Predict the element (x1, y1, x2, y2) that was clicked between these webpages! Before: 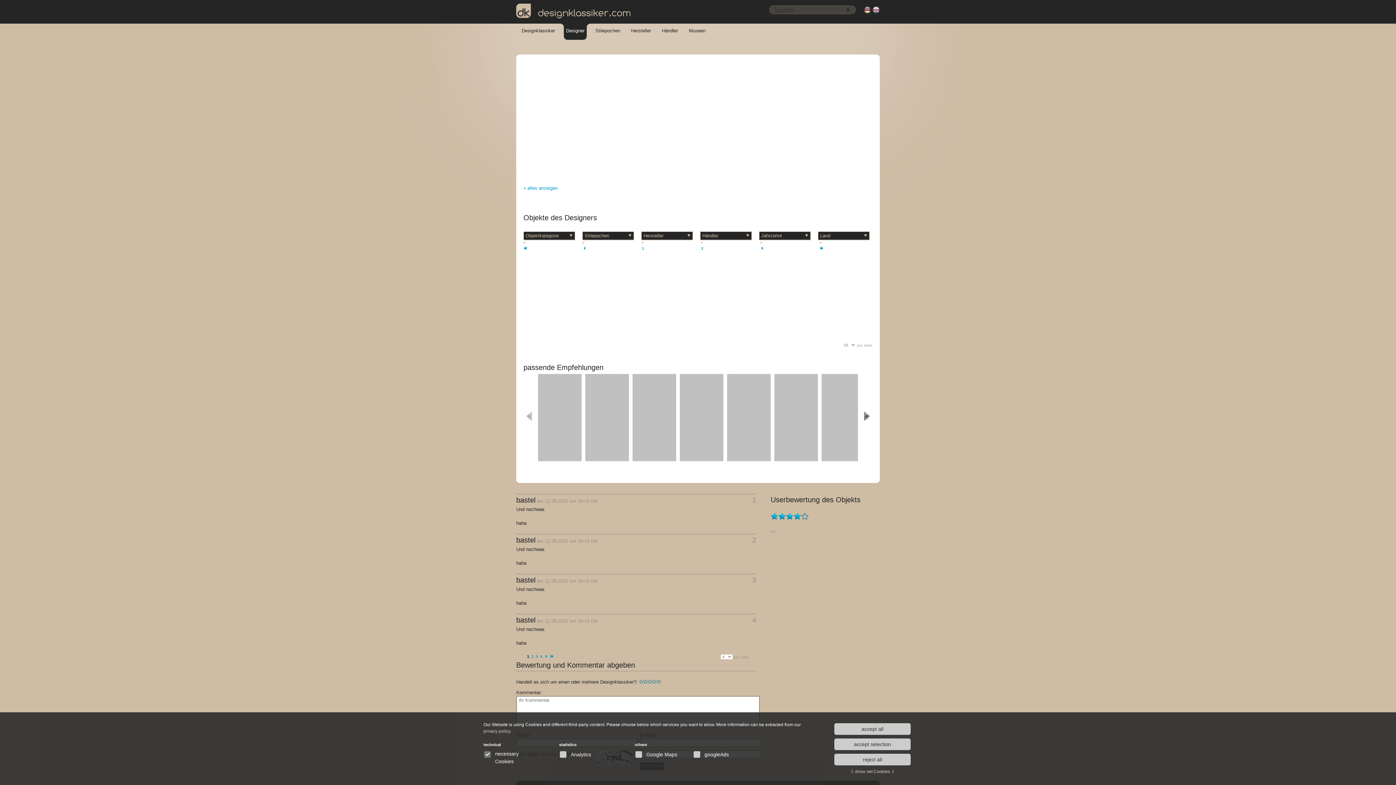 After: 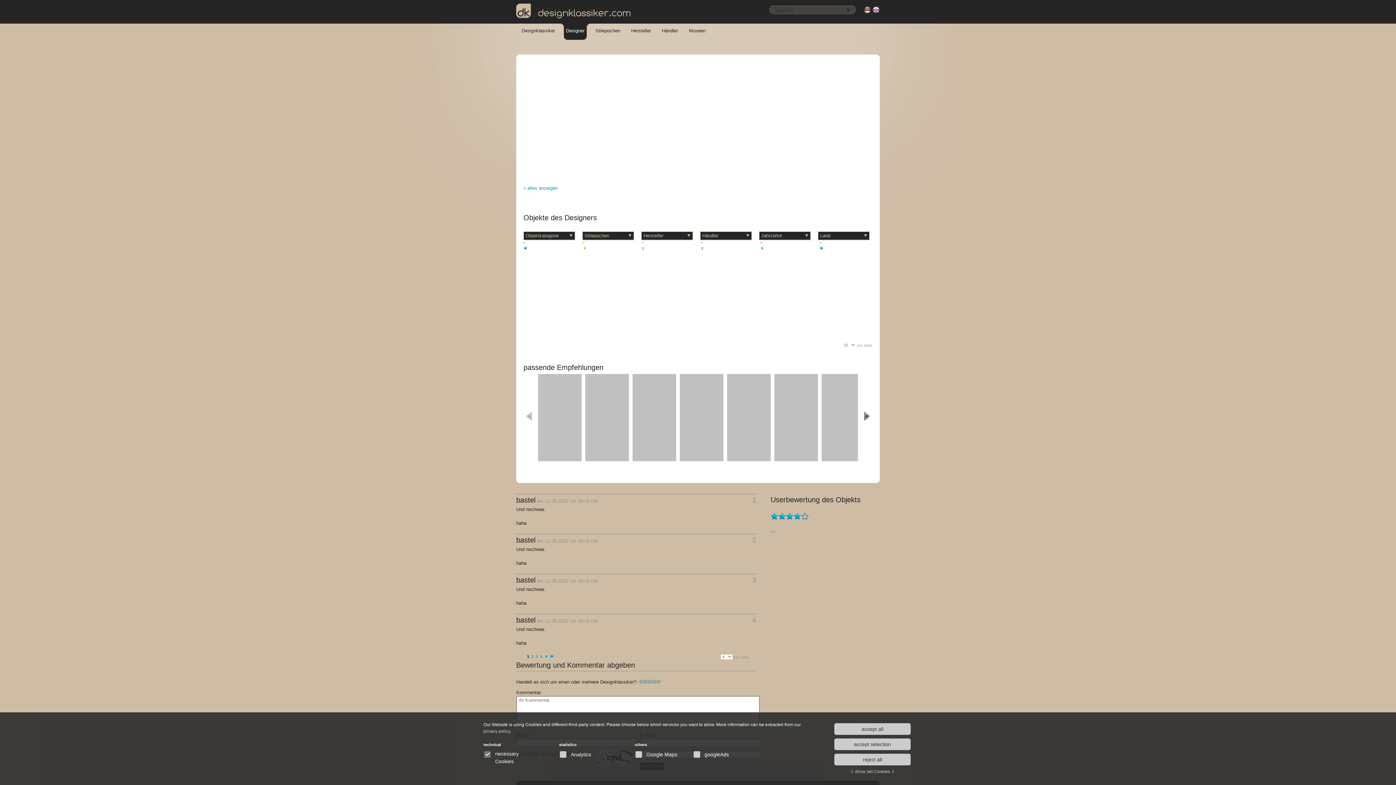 Action: label:   bbox: (582, 245, 586, 251)